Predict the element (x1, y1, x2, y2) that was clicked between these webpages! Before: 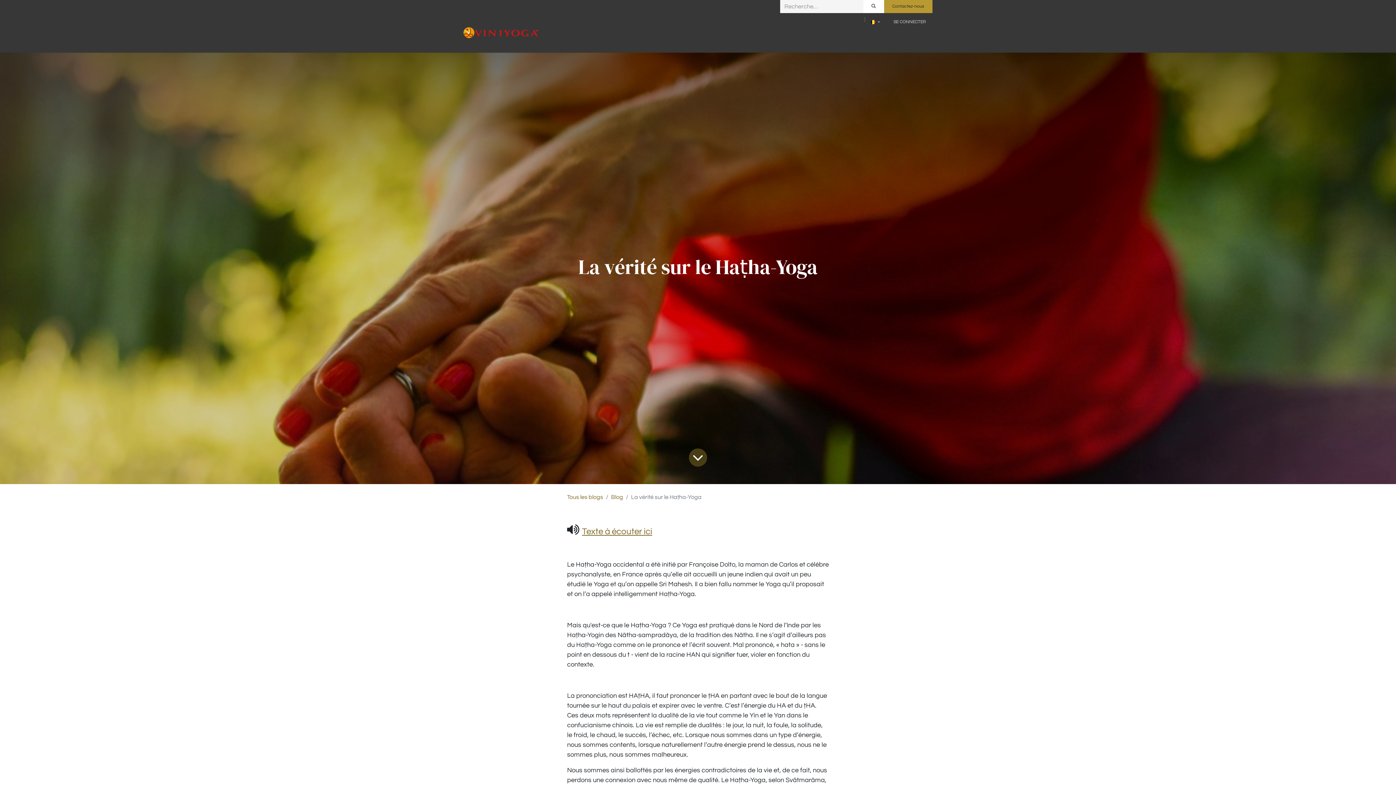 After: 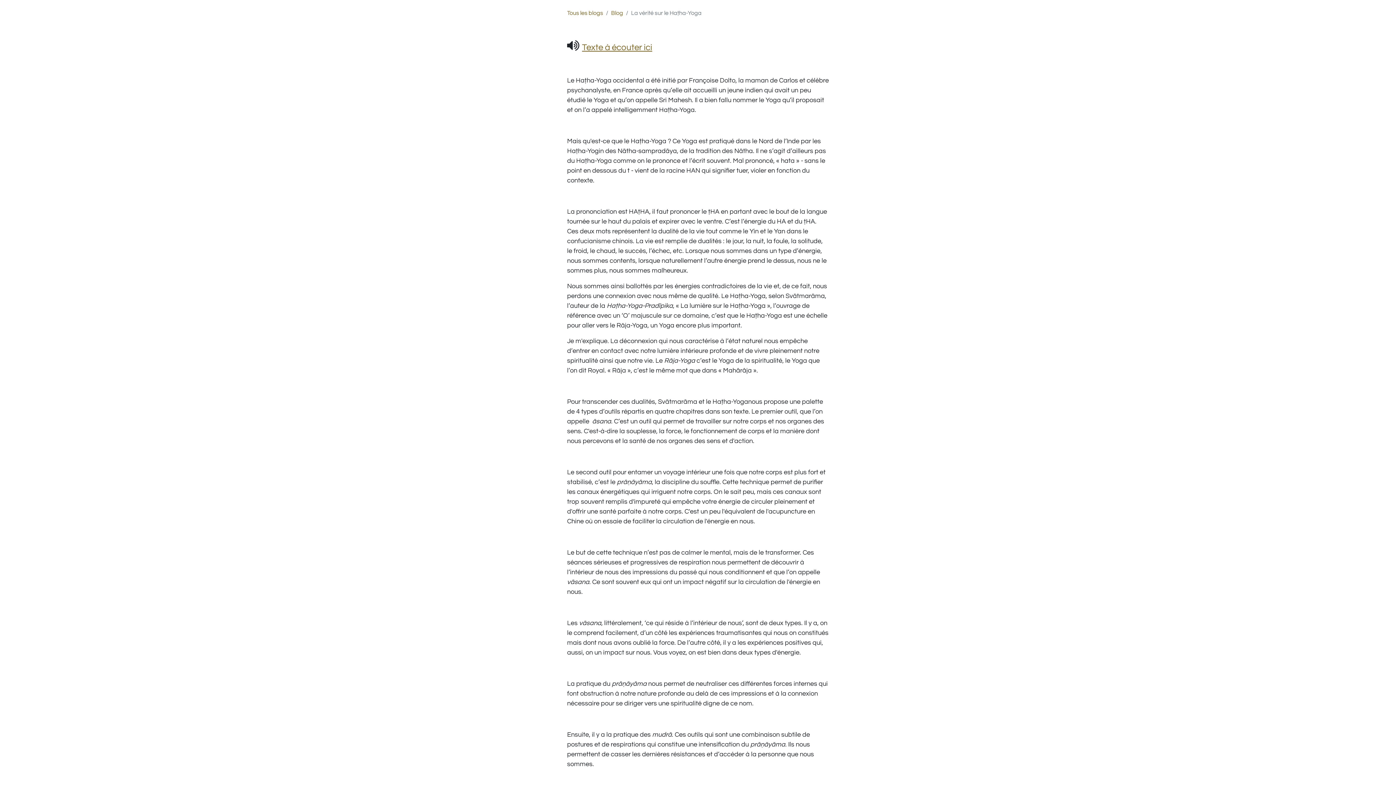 Action: bbox: (689, 448, 707, 466)